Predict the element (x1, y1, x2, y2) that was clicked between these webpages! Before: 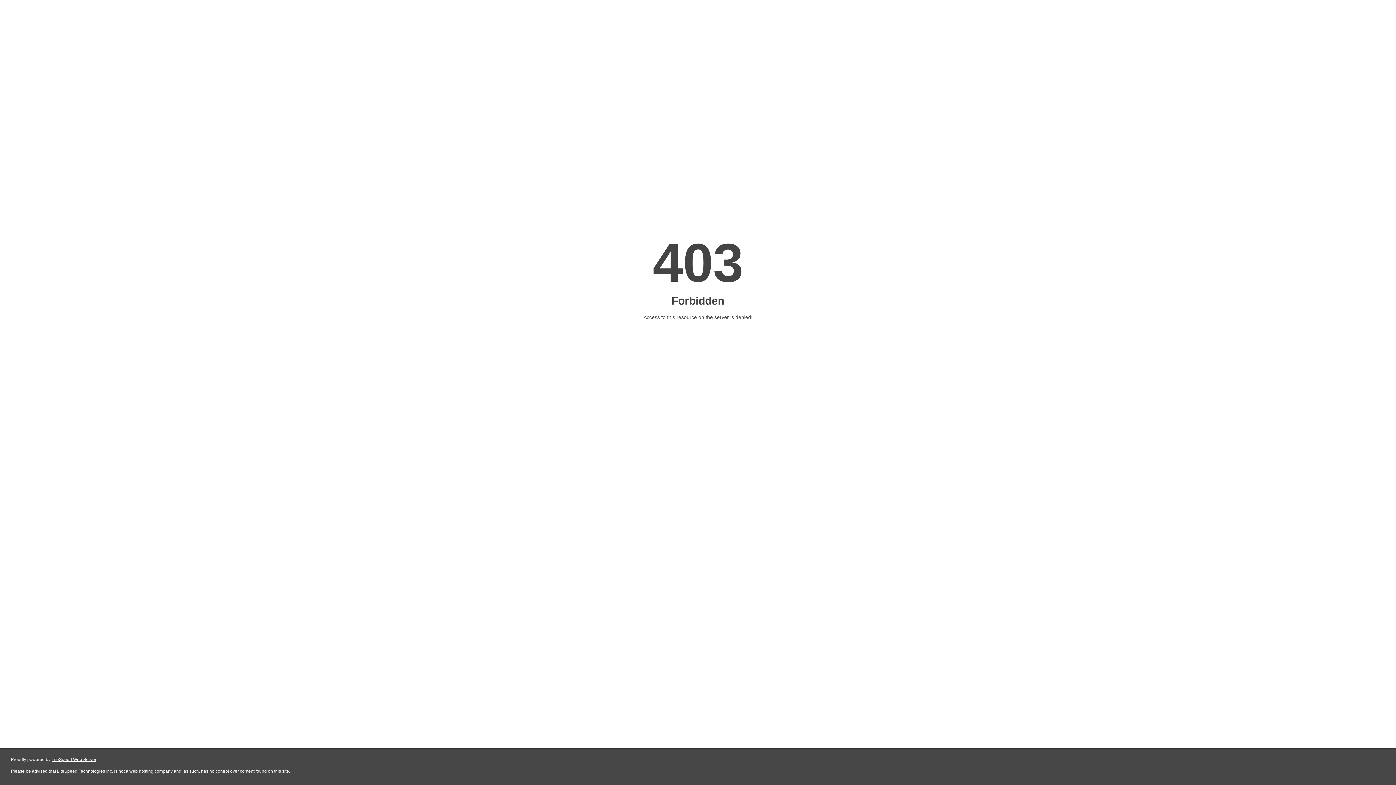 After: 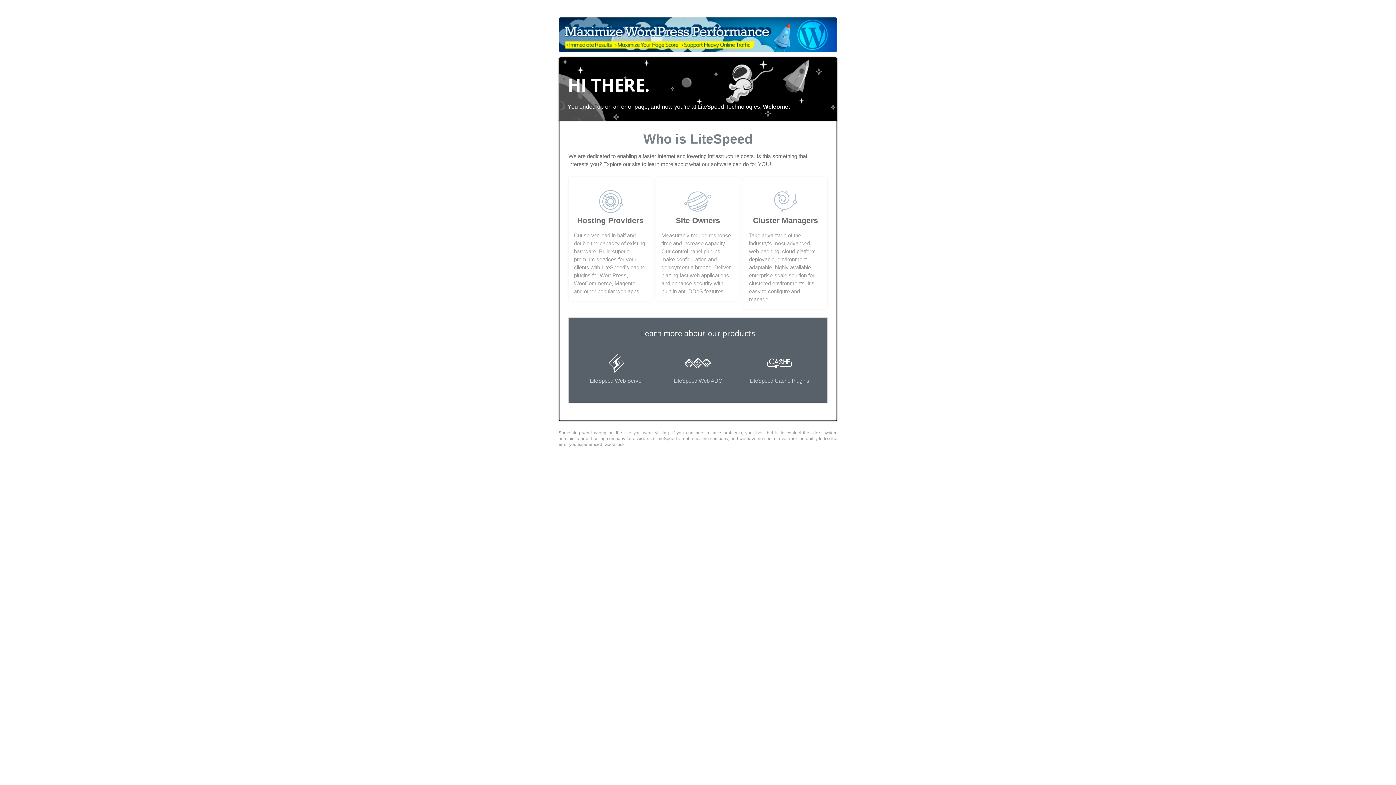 Action: bbox: (51, 757, 96, 762) label: LiteSpeed Web Server